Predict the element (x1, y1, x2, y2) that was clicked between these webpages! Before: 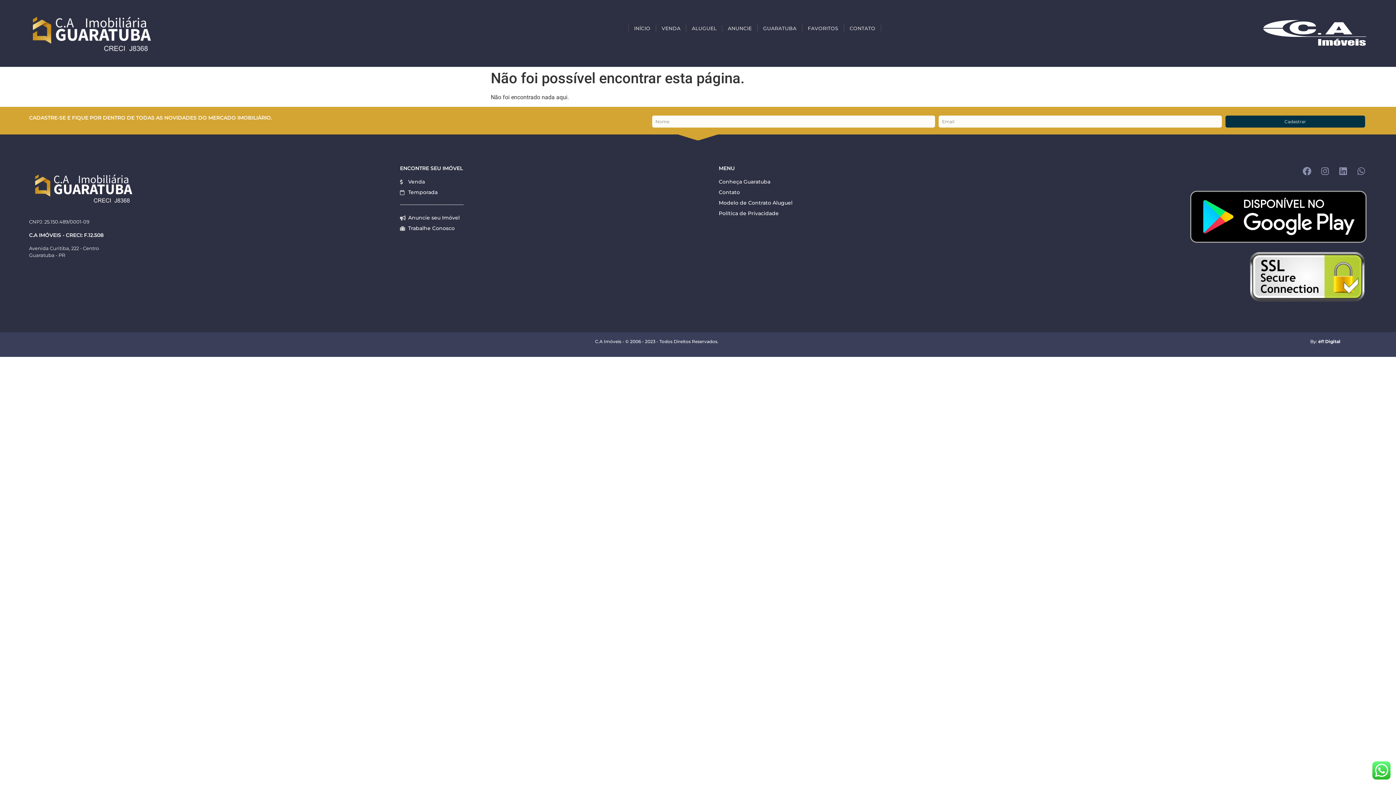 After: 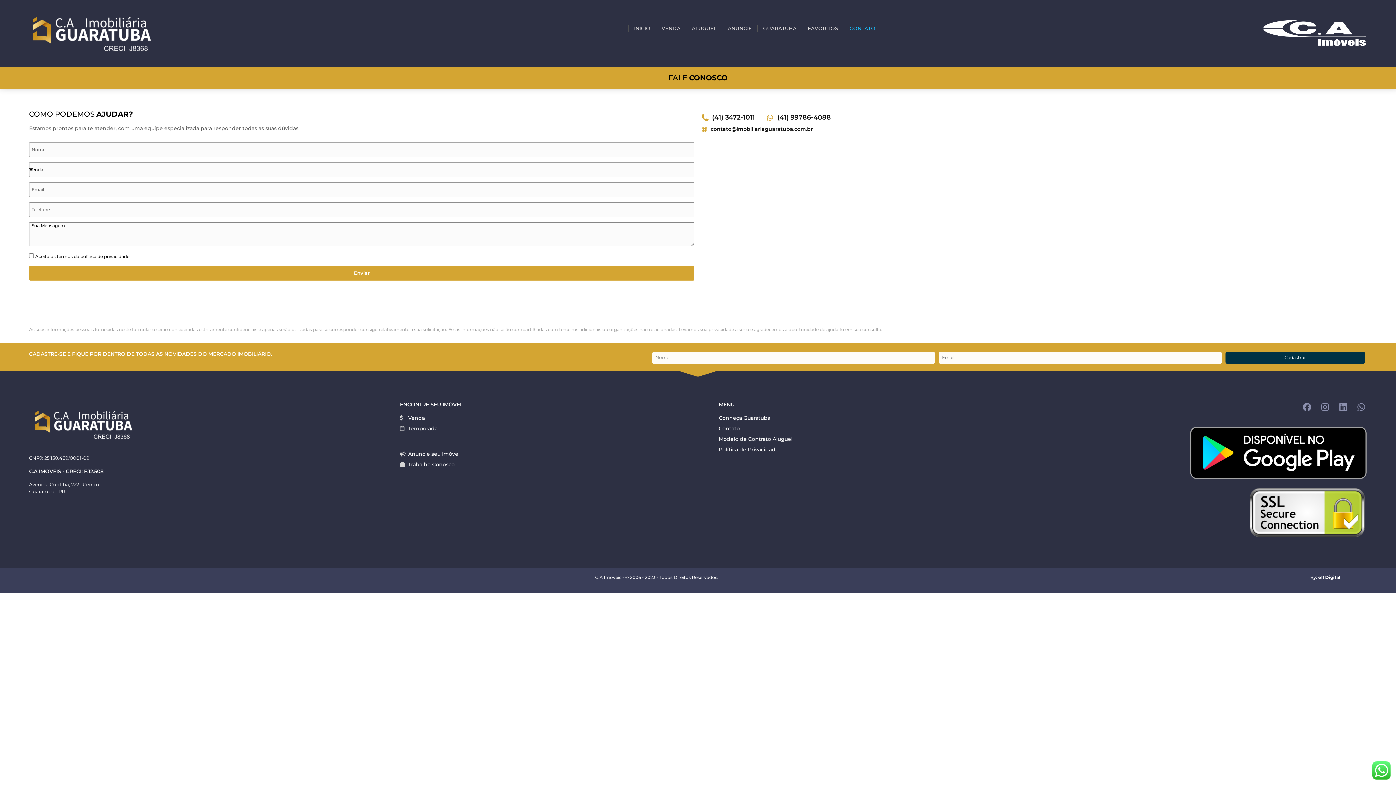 Action: bbox: (844, 24, 881, 31) label: CONTATO